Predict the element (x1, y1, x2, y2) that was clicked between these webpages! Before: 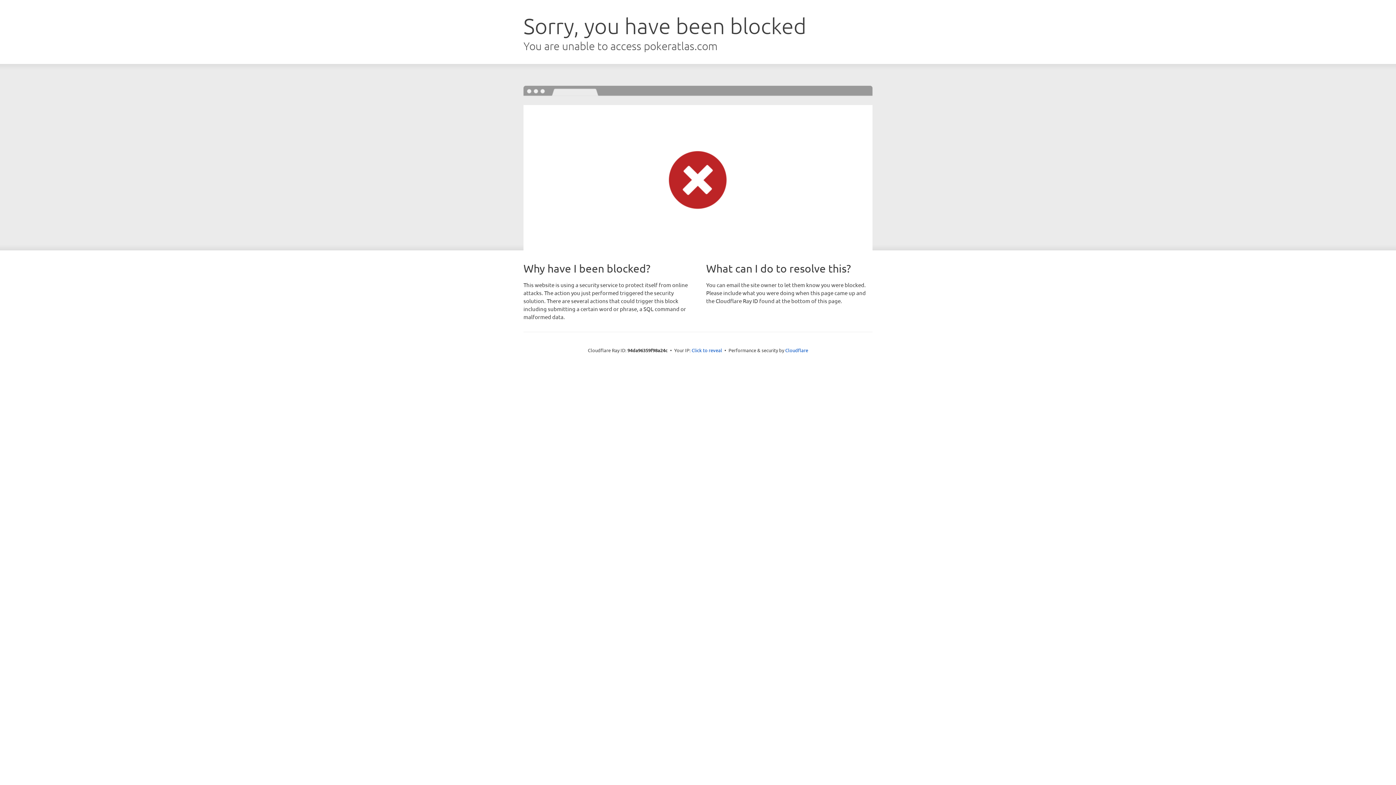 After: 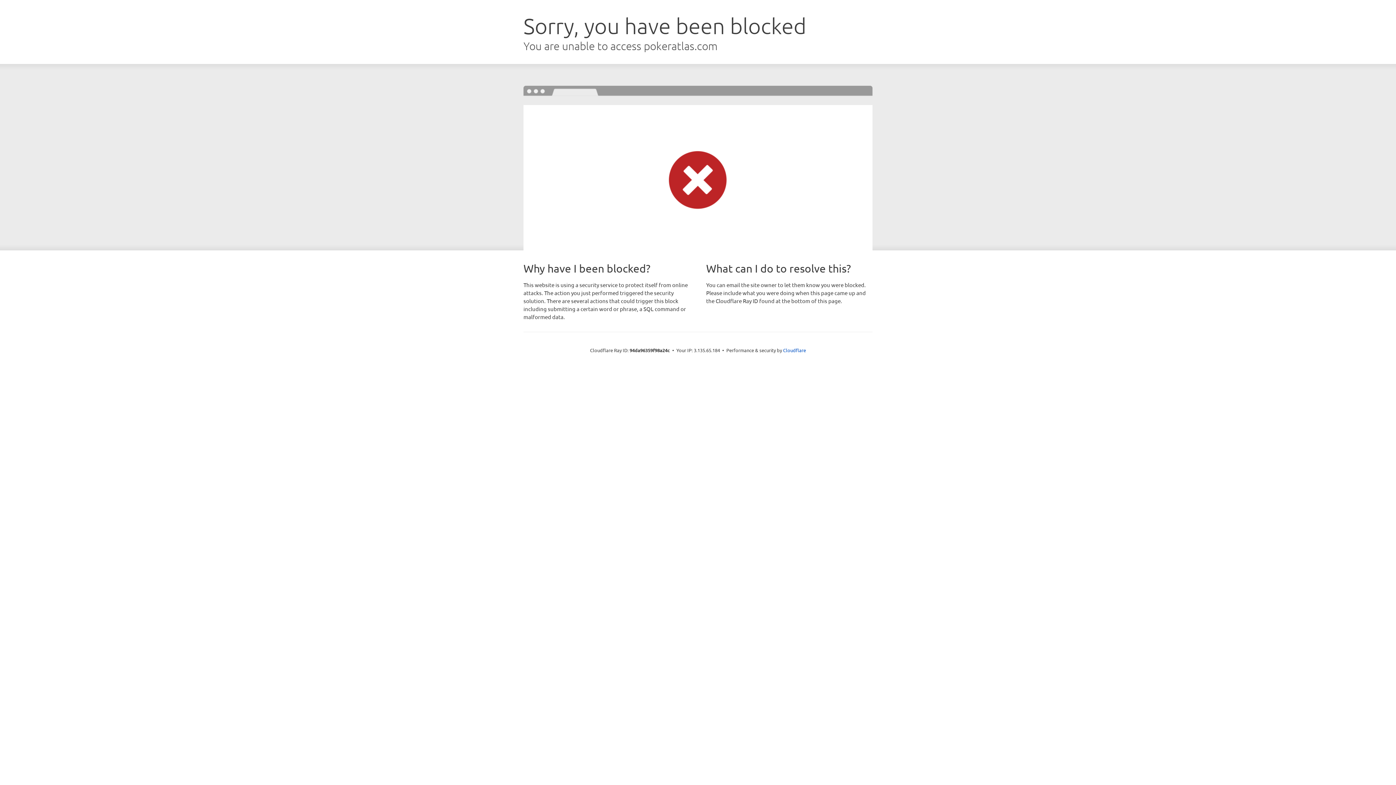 Action: bbox: (691, 346, 722, 353) label: Click to reveal